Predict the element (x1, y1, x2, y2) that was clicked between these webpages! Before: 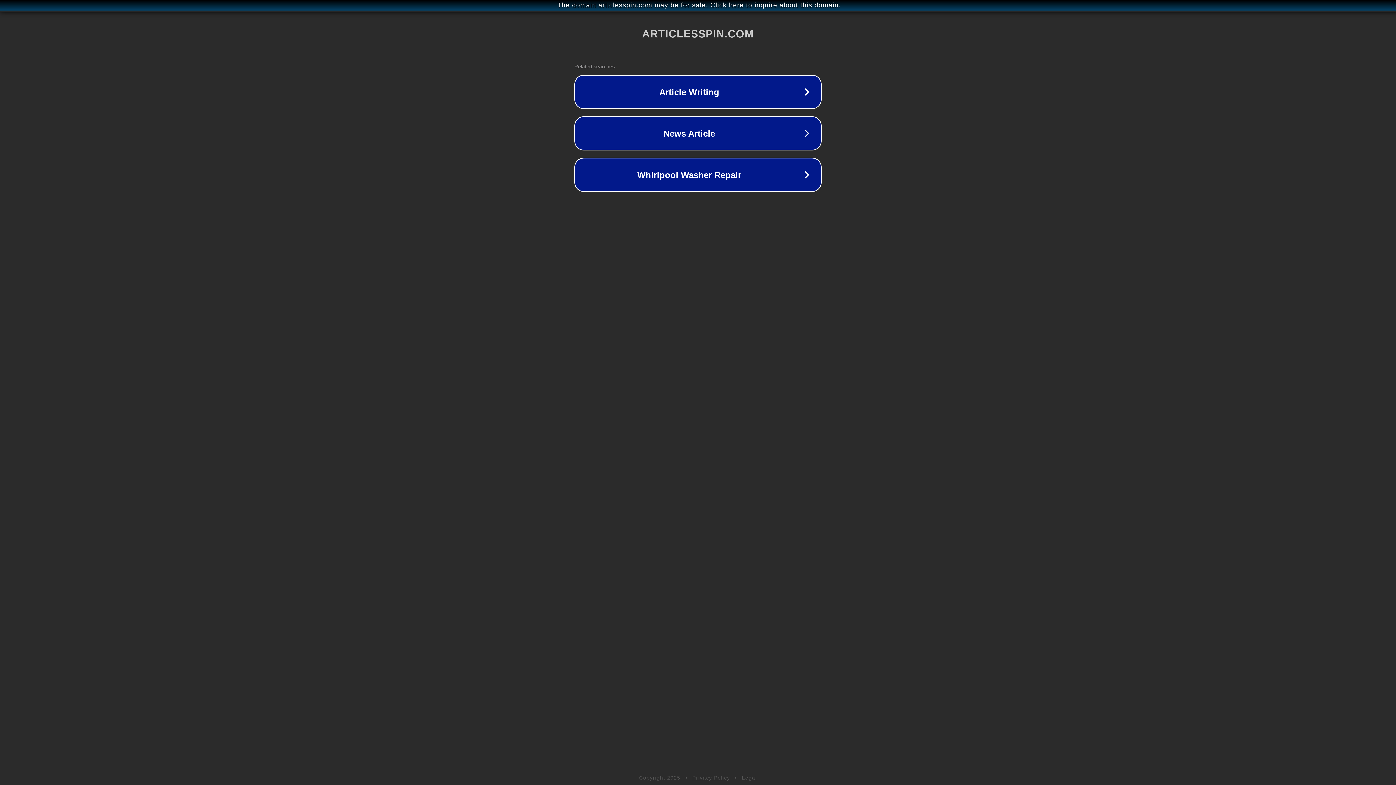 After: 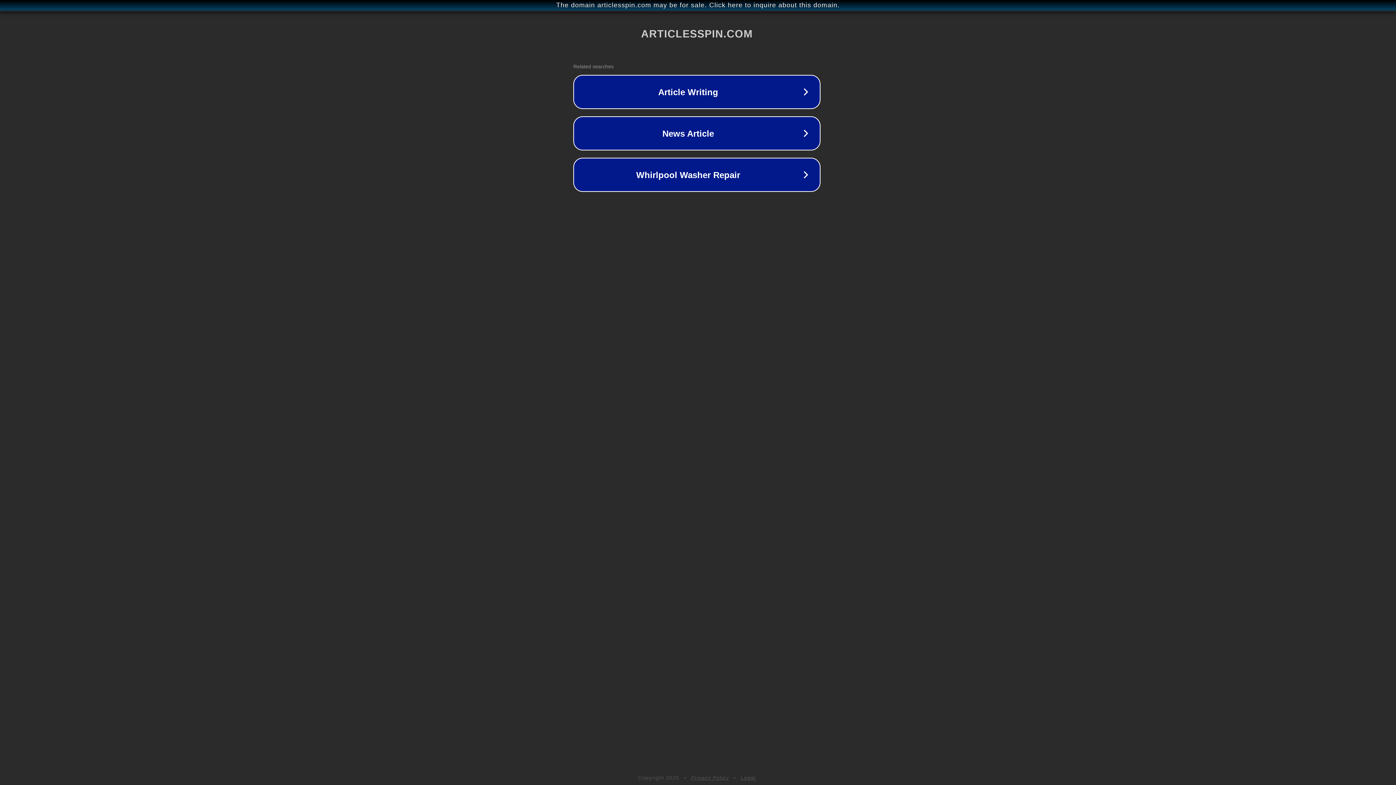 Action: bbox: (1, 1, 1397, 9) label: The domain articlesspin.com may be for sale. Click here to inquire about this domain.